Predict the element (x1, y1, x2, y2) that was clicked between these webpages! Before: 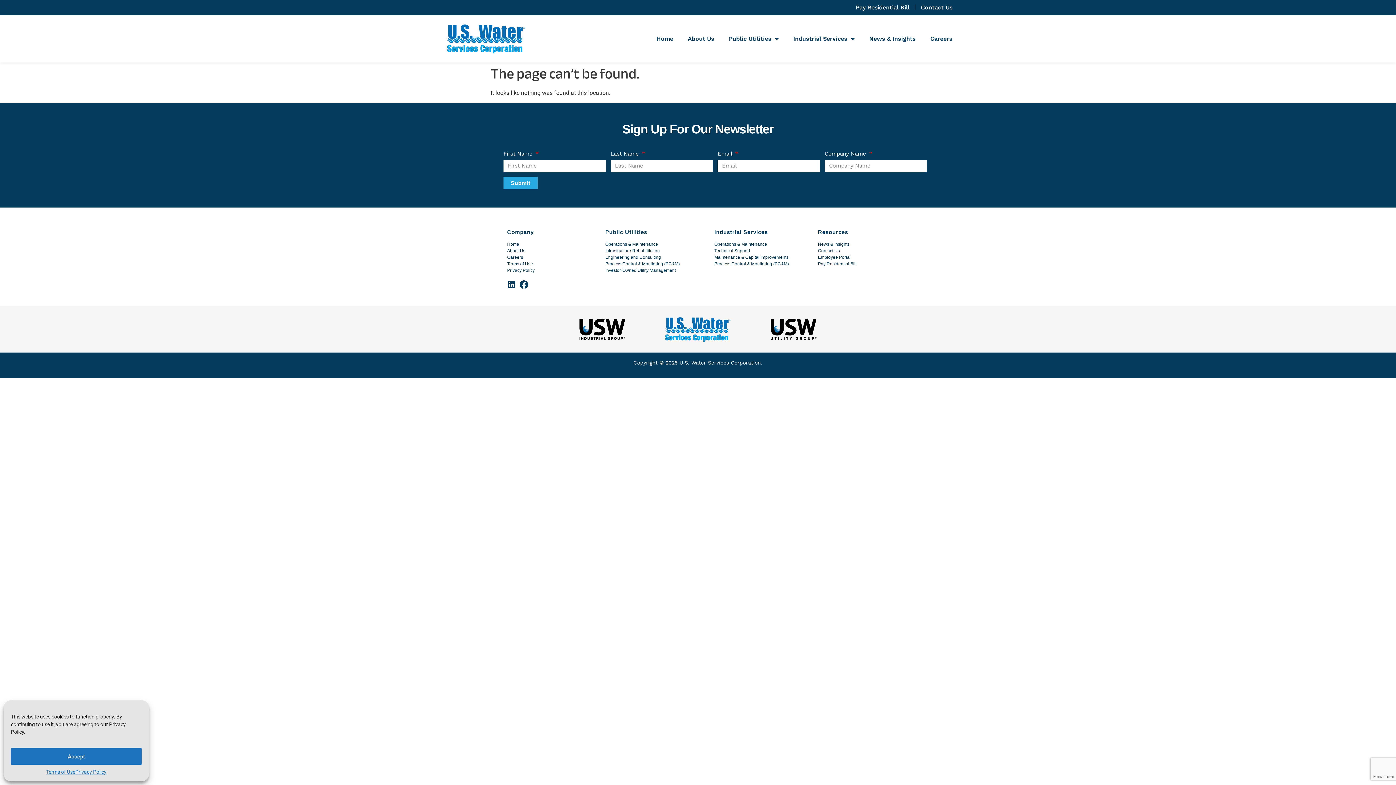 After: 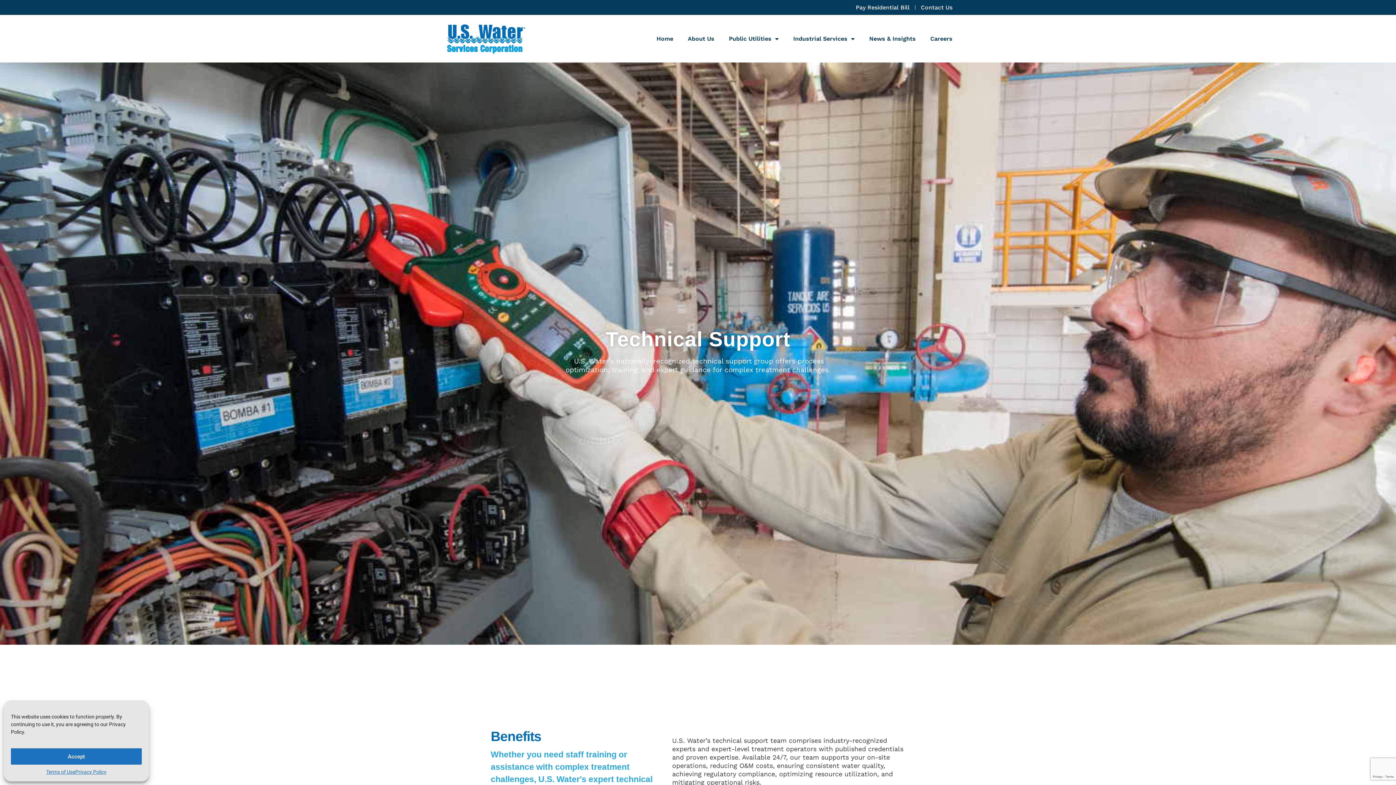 Action: label: Technical Support bbox: (714, 248, 800, 253)